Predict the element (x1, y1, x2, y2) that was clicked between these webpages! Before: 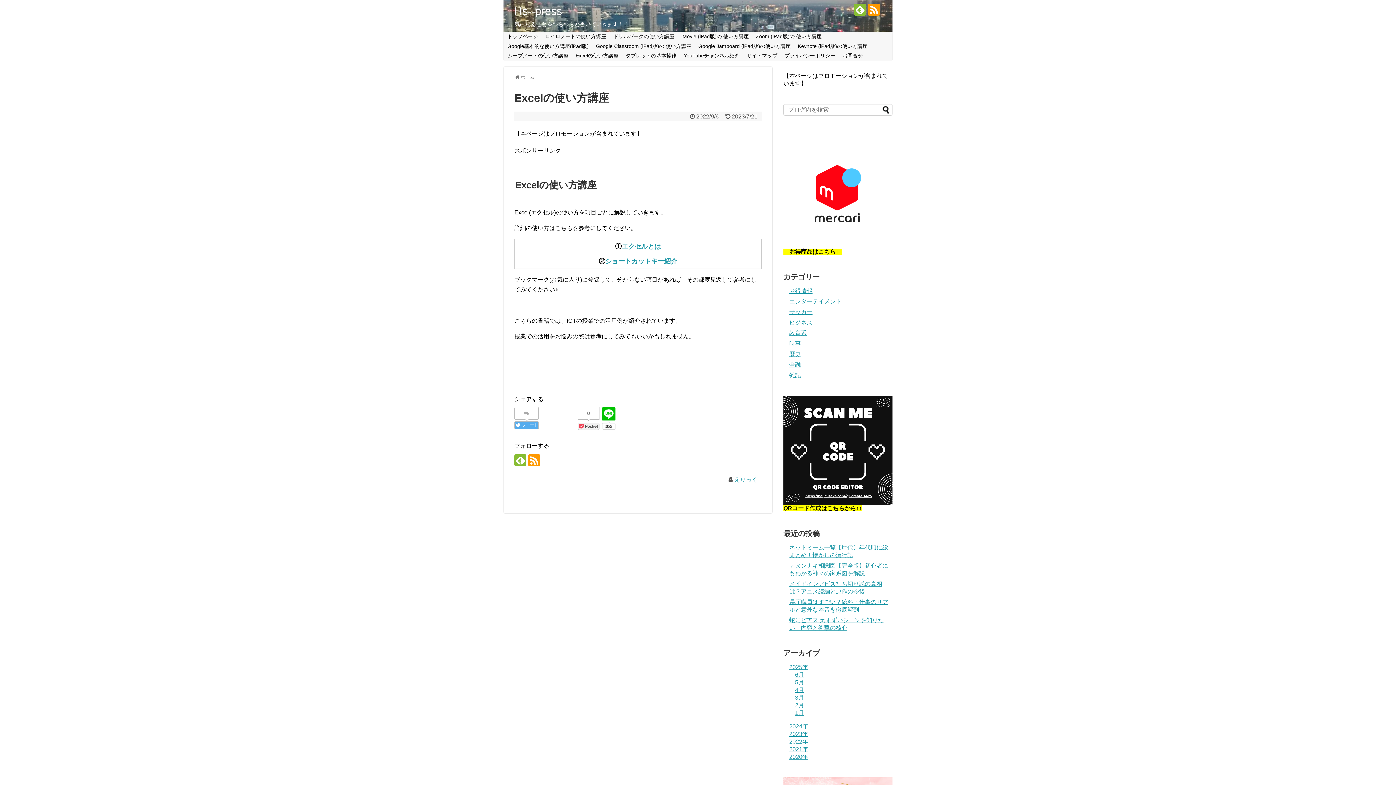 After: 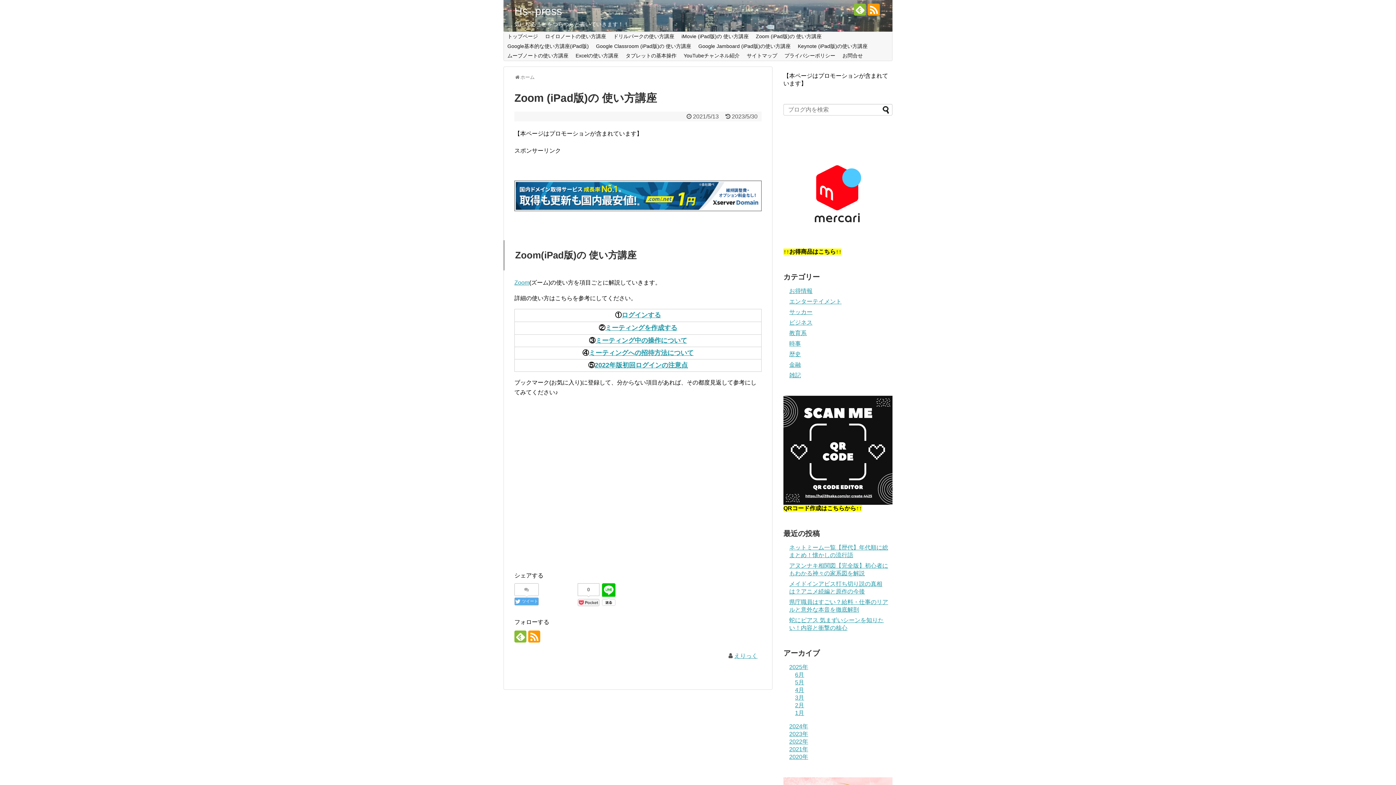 Action: bbox: (752, 32, 825, 41) label: Zoom (iPad版)の 使い方講座